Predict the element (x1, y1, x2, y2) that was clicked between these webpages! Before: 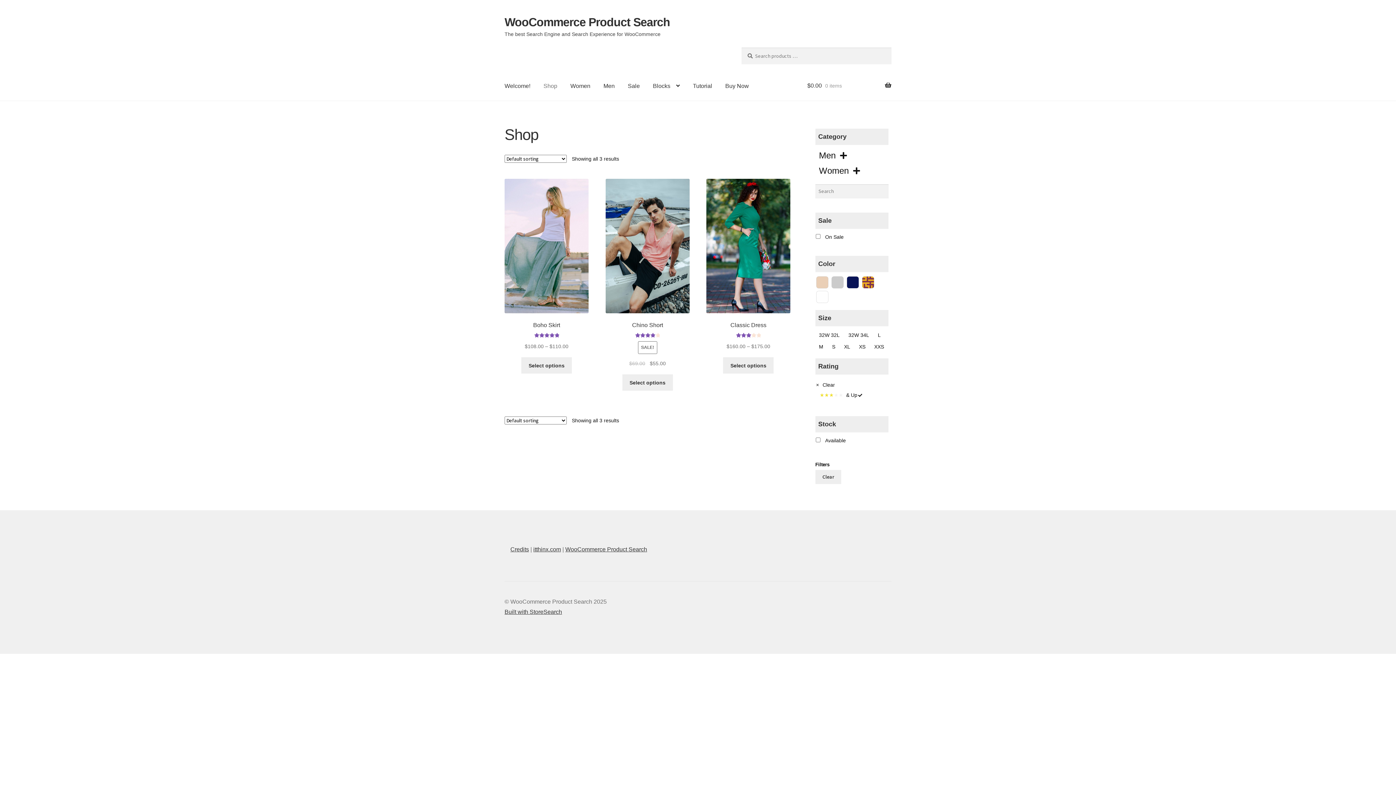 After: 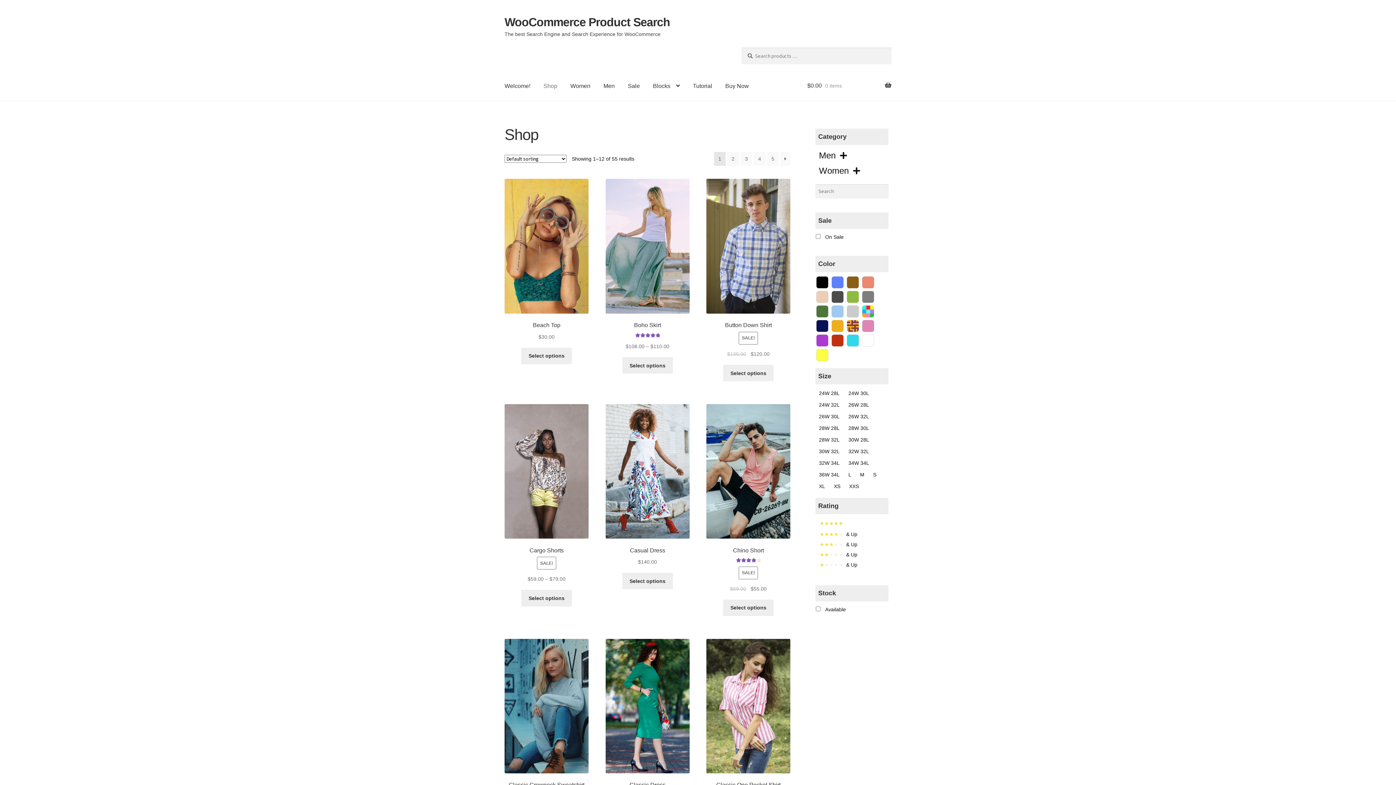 Action: label: WooCommerce Product Search bbox: (504, 15, 670, 28)